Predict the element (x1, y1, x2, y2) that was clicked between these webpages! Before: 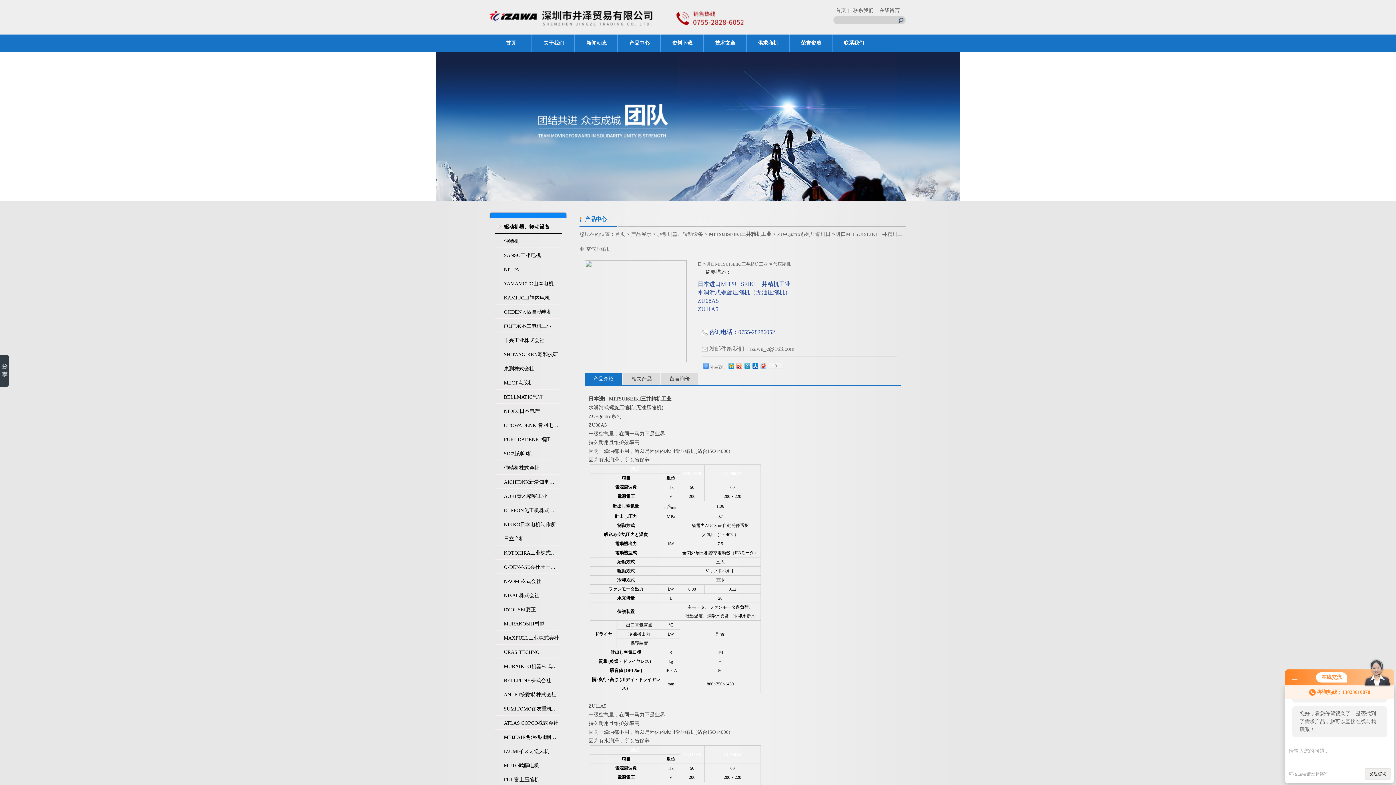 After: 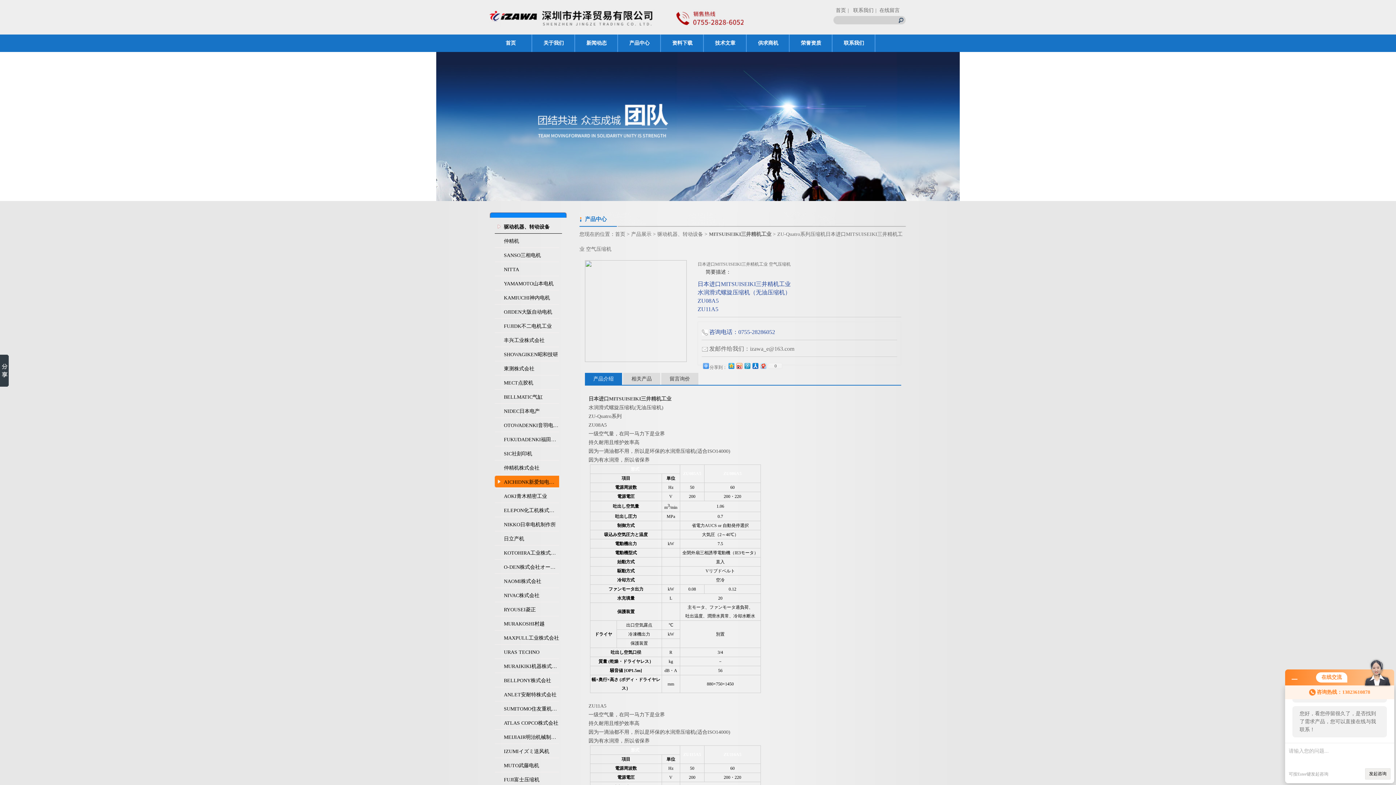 Action: label: AICHIDNK新爱知电机制作所 bbox: (494, 476, 559, 489)